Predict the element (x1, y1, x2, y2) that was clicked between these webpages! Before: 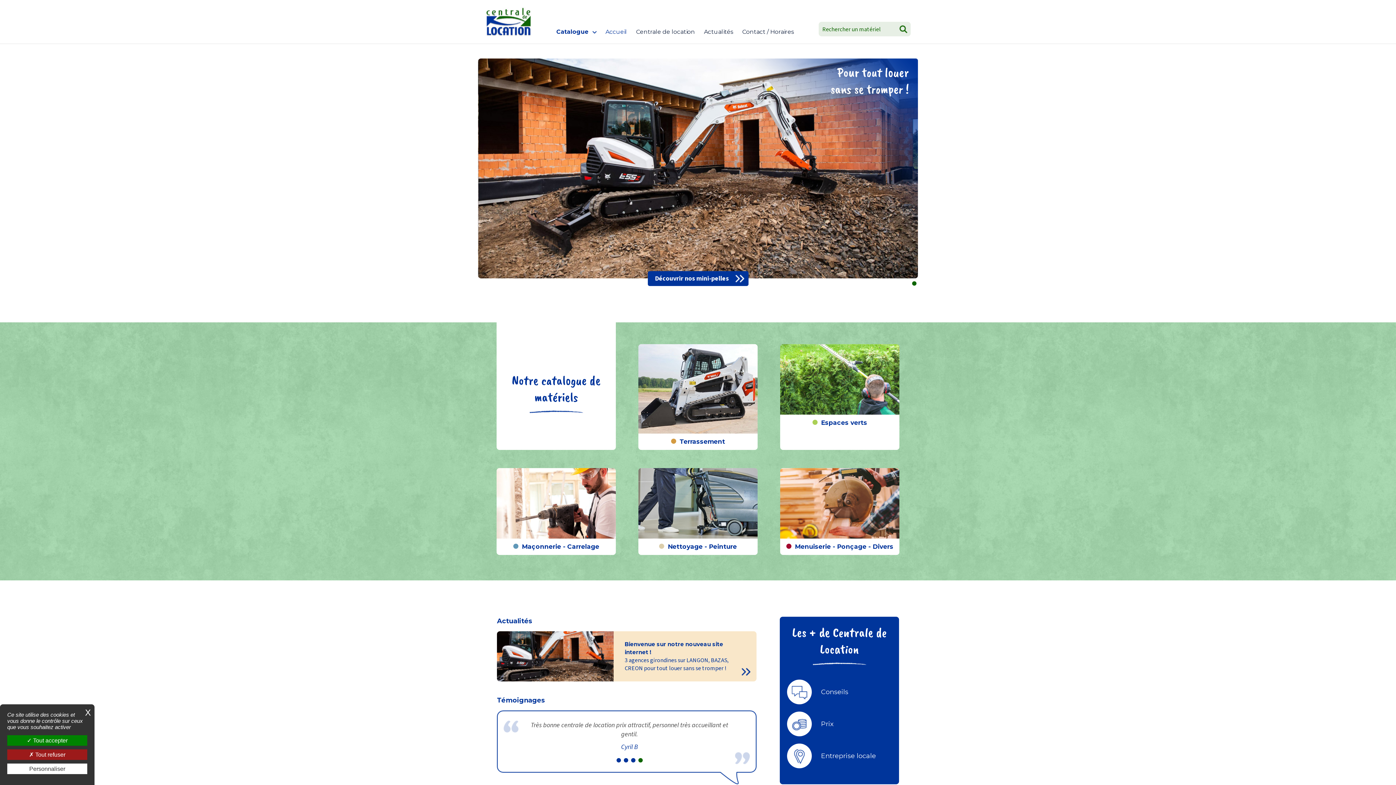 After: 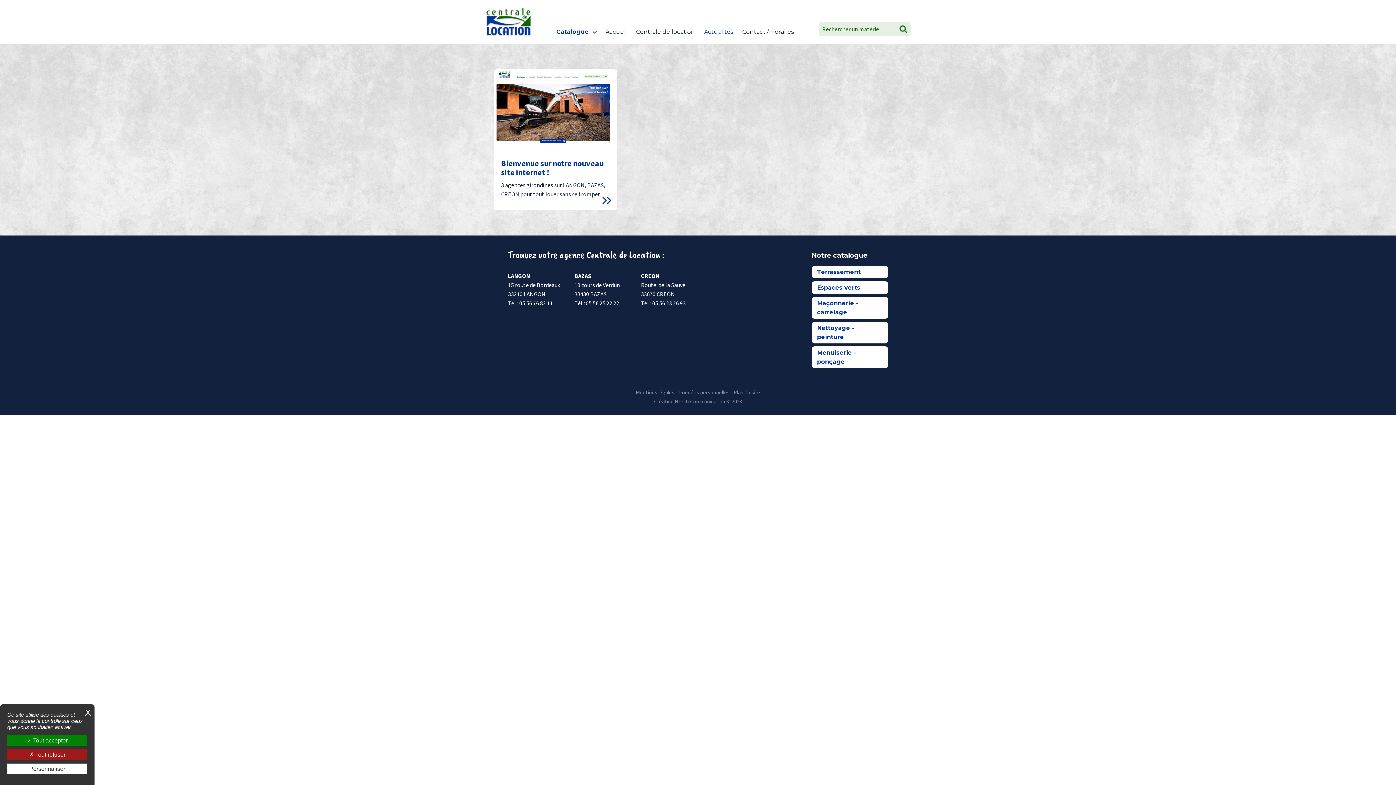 Action: bbox: (702, 23, 735, 43) label: Actualités